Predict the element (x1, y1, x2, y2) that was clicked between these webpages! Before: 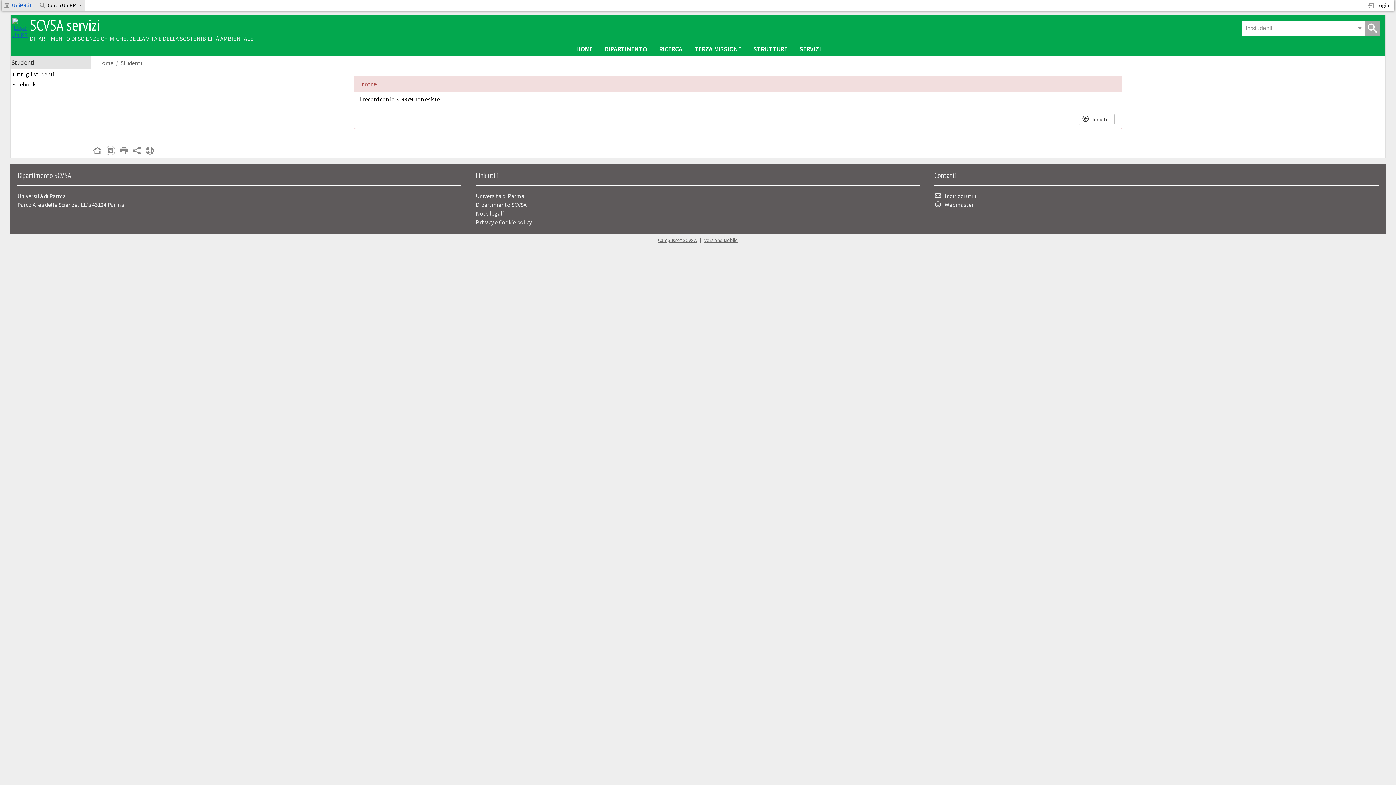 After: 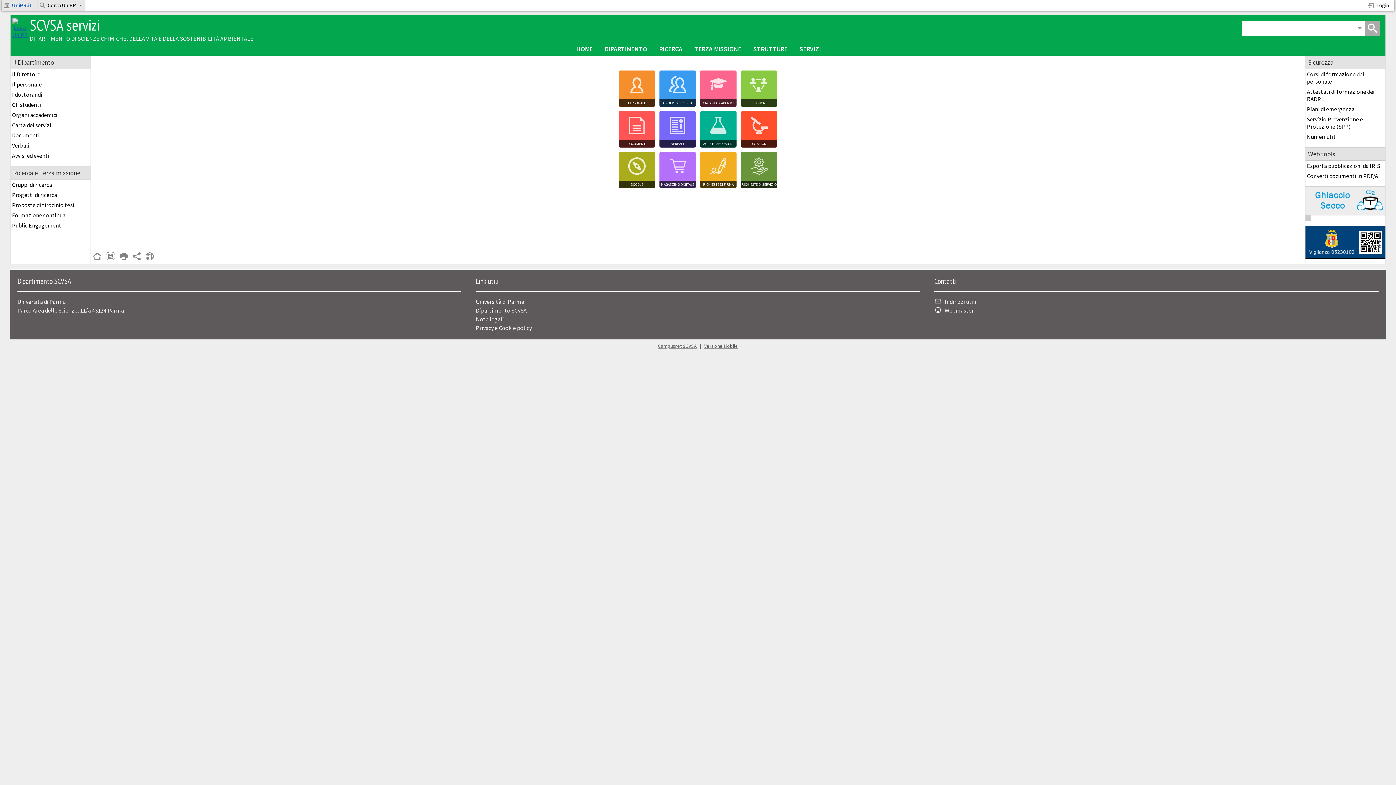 Action: bbox: (12, 31, 28, 38)